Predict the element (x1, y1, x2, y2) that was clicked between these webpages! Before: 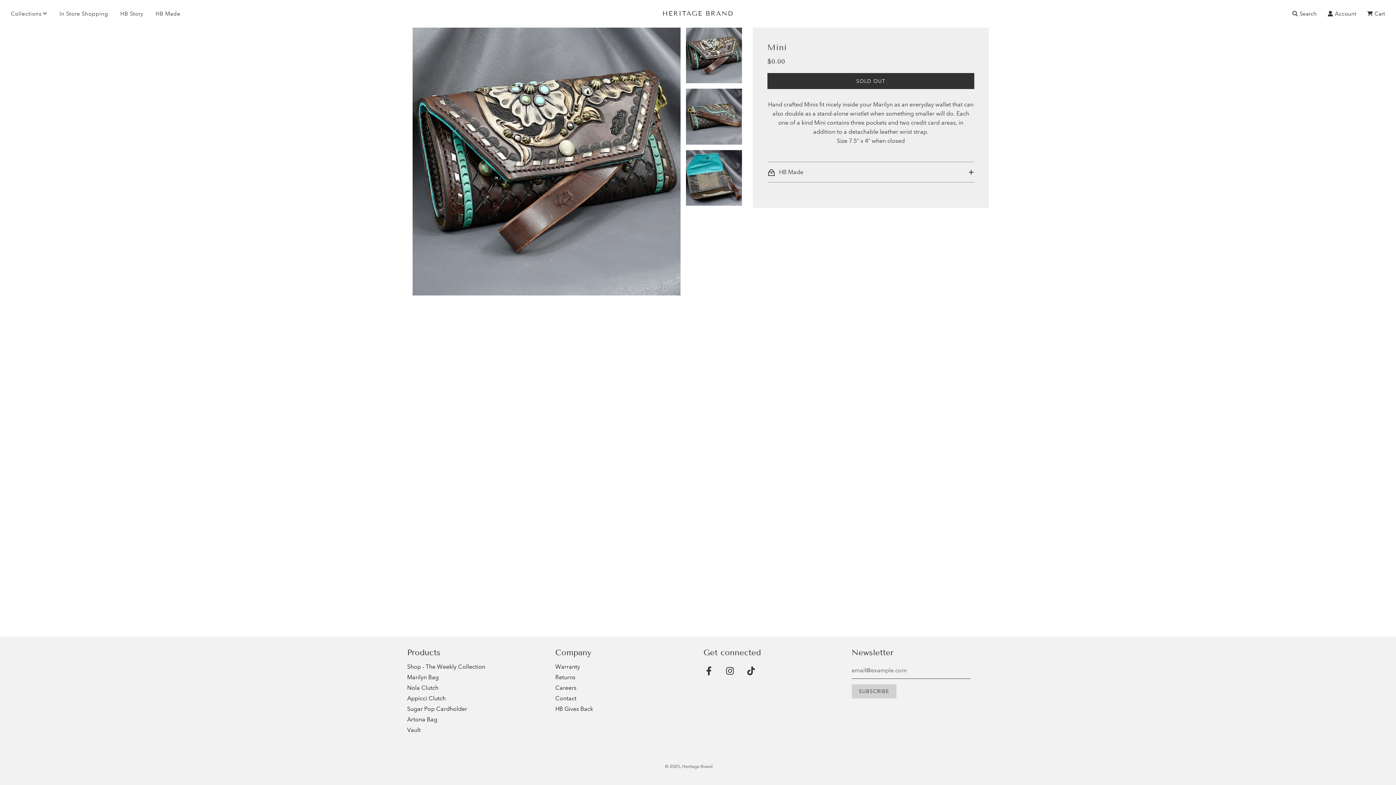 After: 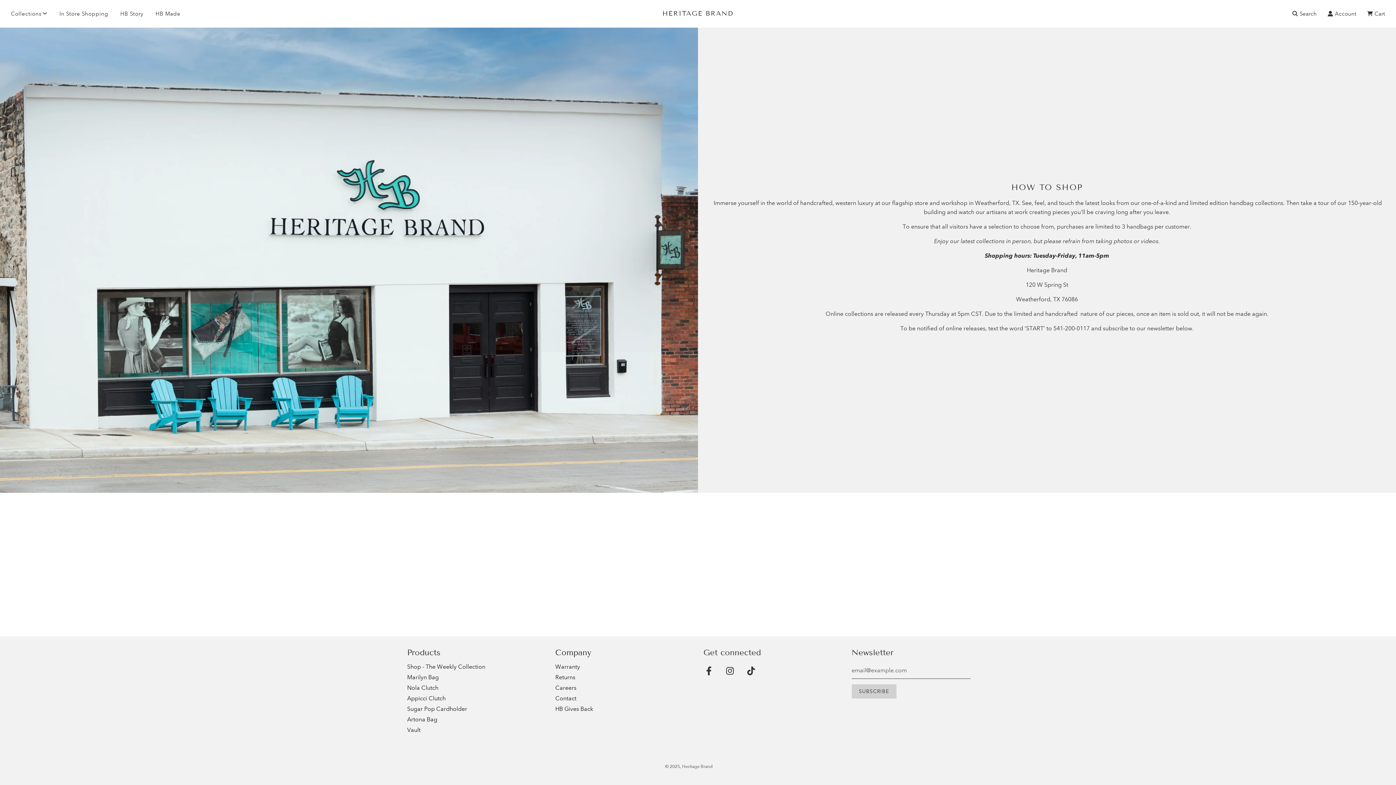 Action: bbox: (54, 3, 113, 23) label: In Store Shopping